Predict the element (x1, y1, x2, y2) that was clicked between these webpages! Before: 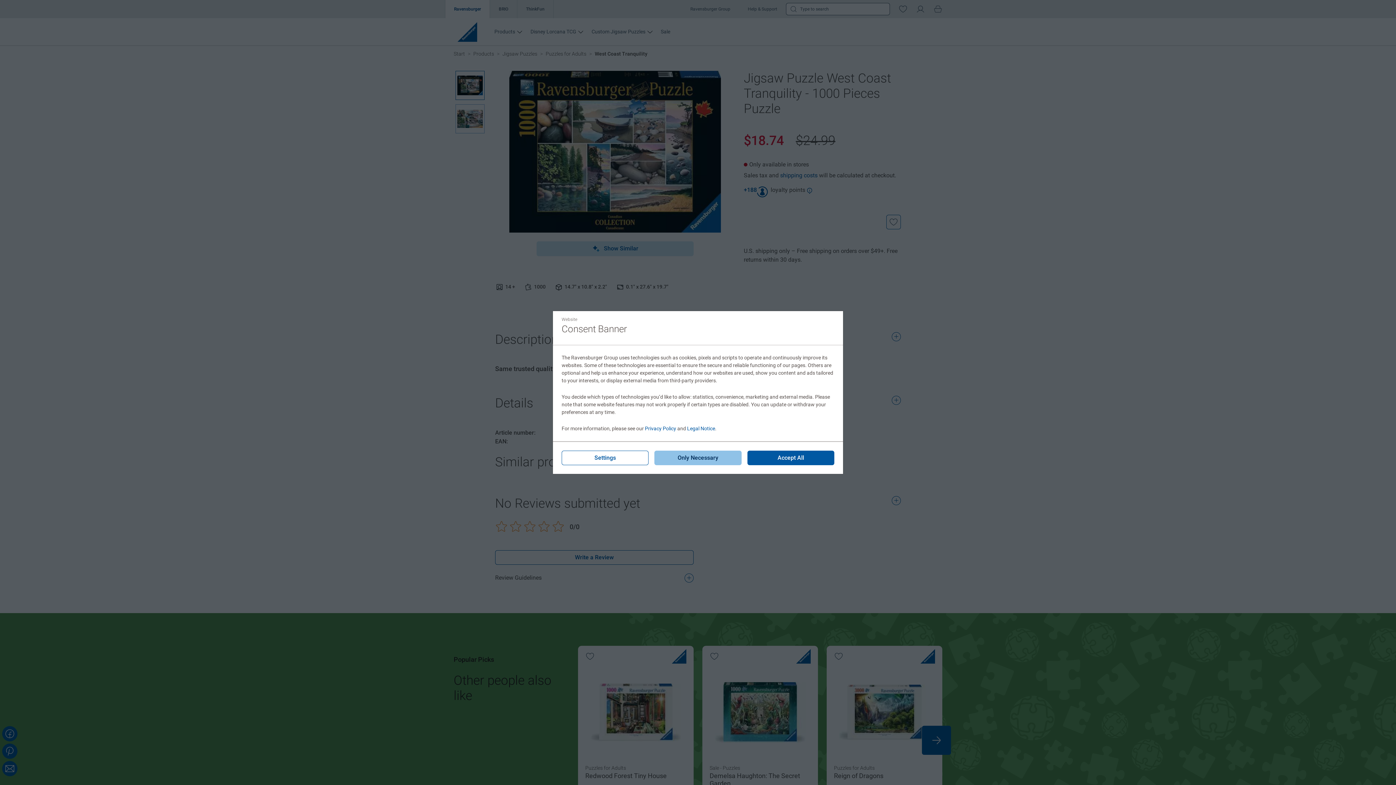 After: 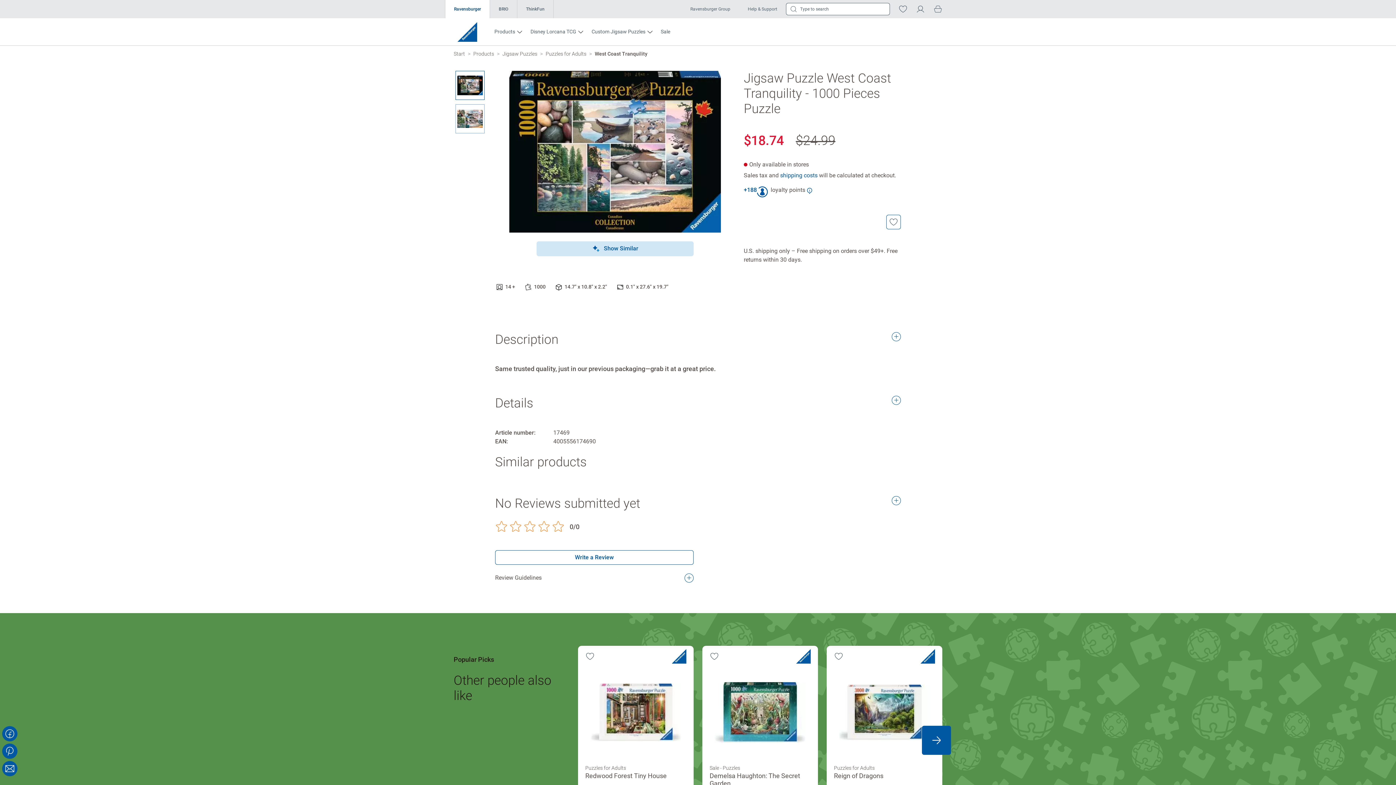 Action: label: Only Necessary bbox: (654, 450, 741, 465)